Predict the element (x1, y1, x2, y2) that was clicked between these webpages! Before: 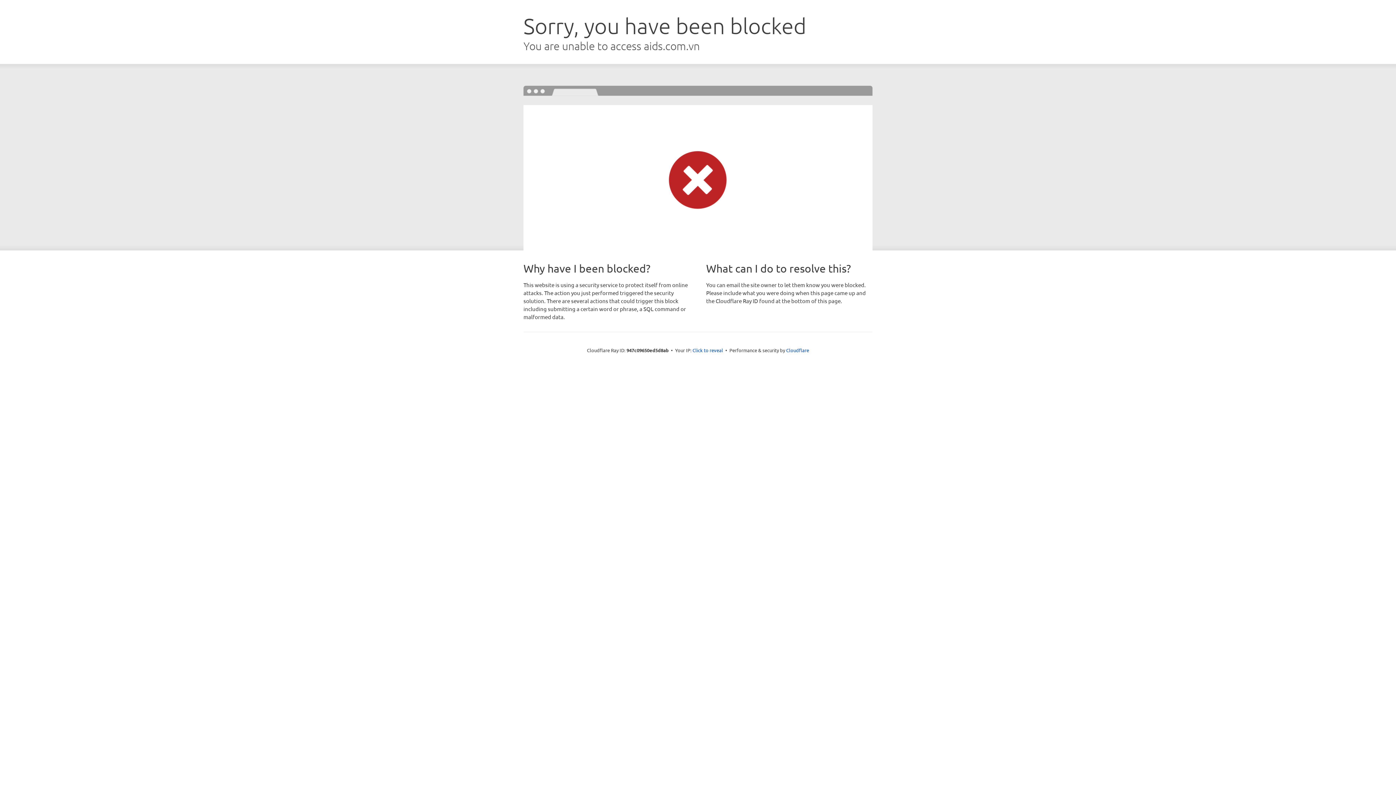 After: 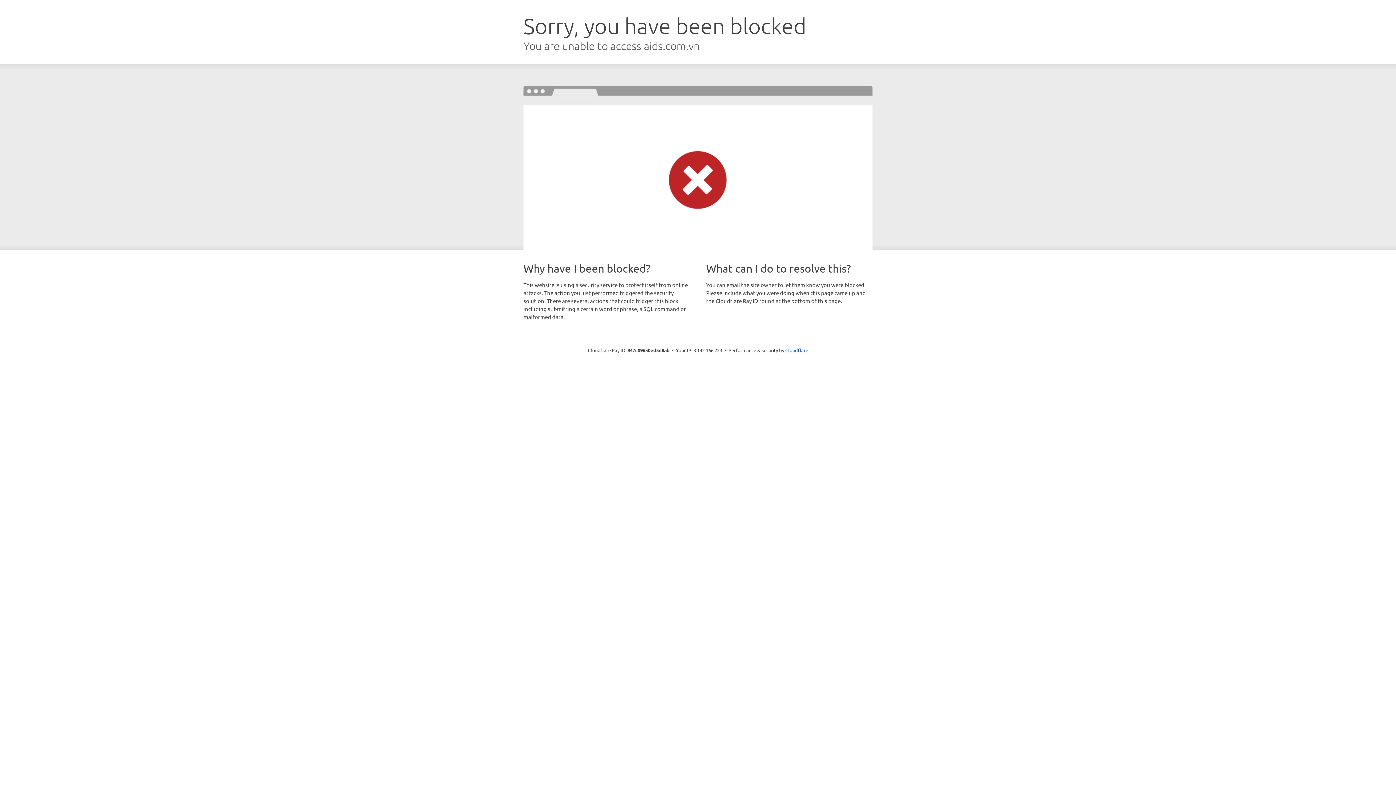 Action: label: Click to reveal bbox: (692, 346, 723, 353)